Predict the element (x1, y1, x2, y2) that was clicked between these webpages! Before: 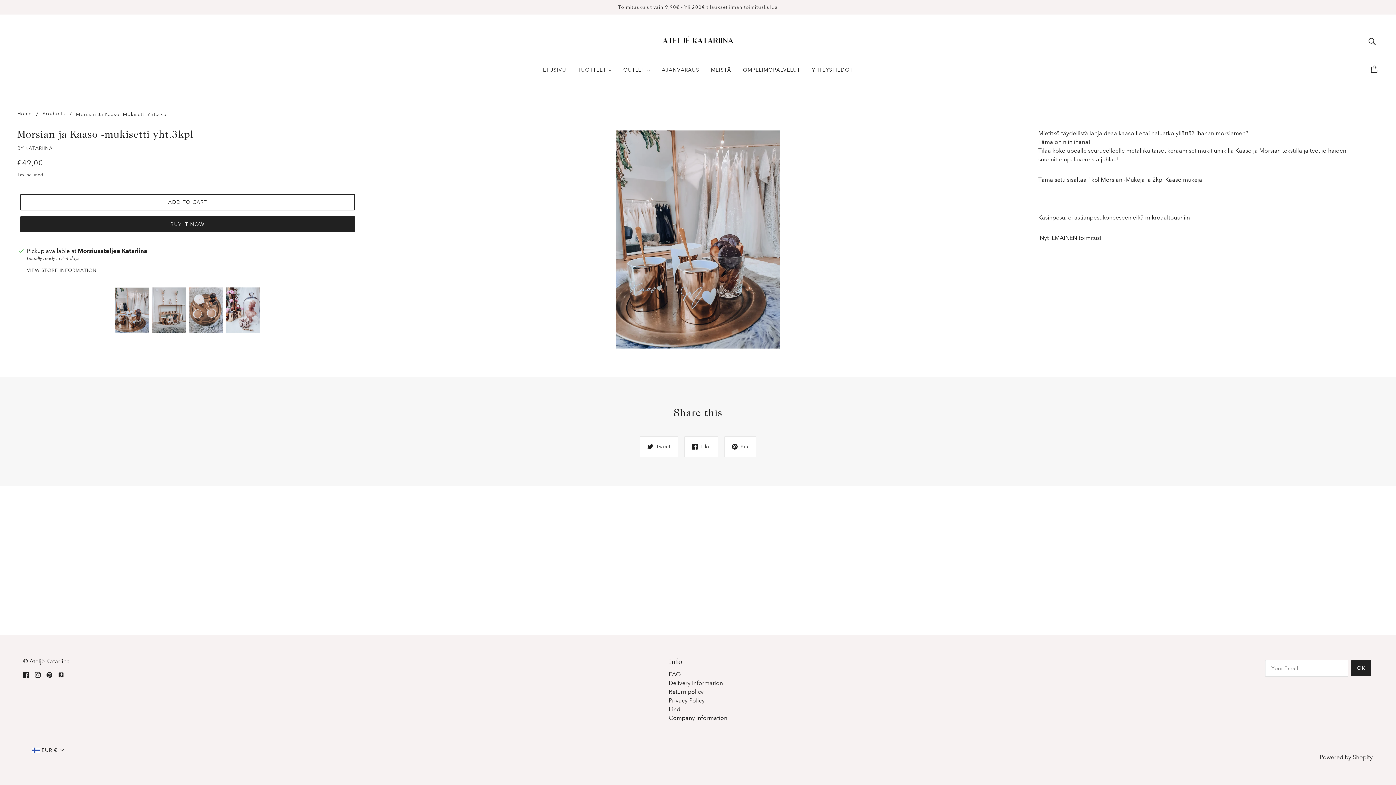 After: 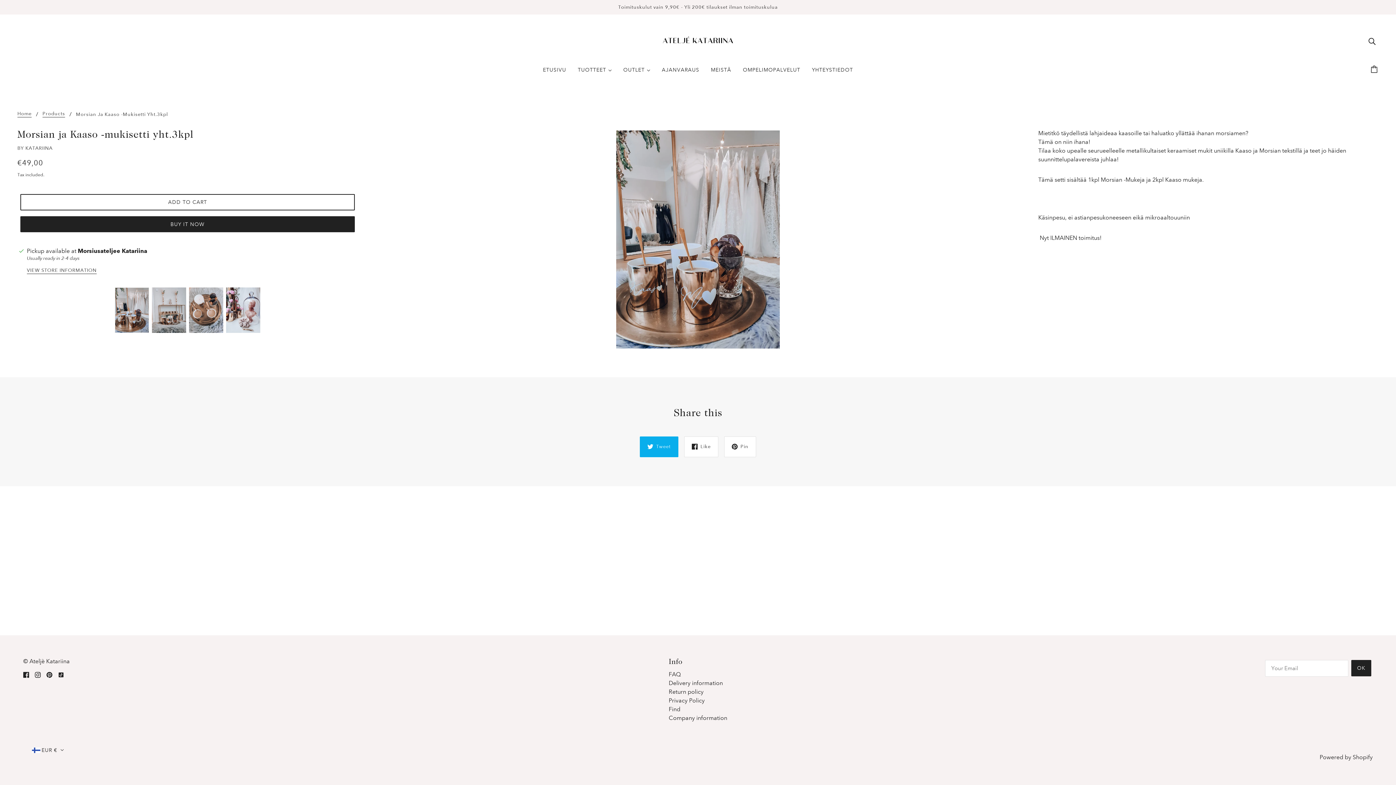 Action: label: Tweet bbox: (640, 436, 678, 457)